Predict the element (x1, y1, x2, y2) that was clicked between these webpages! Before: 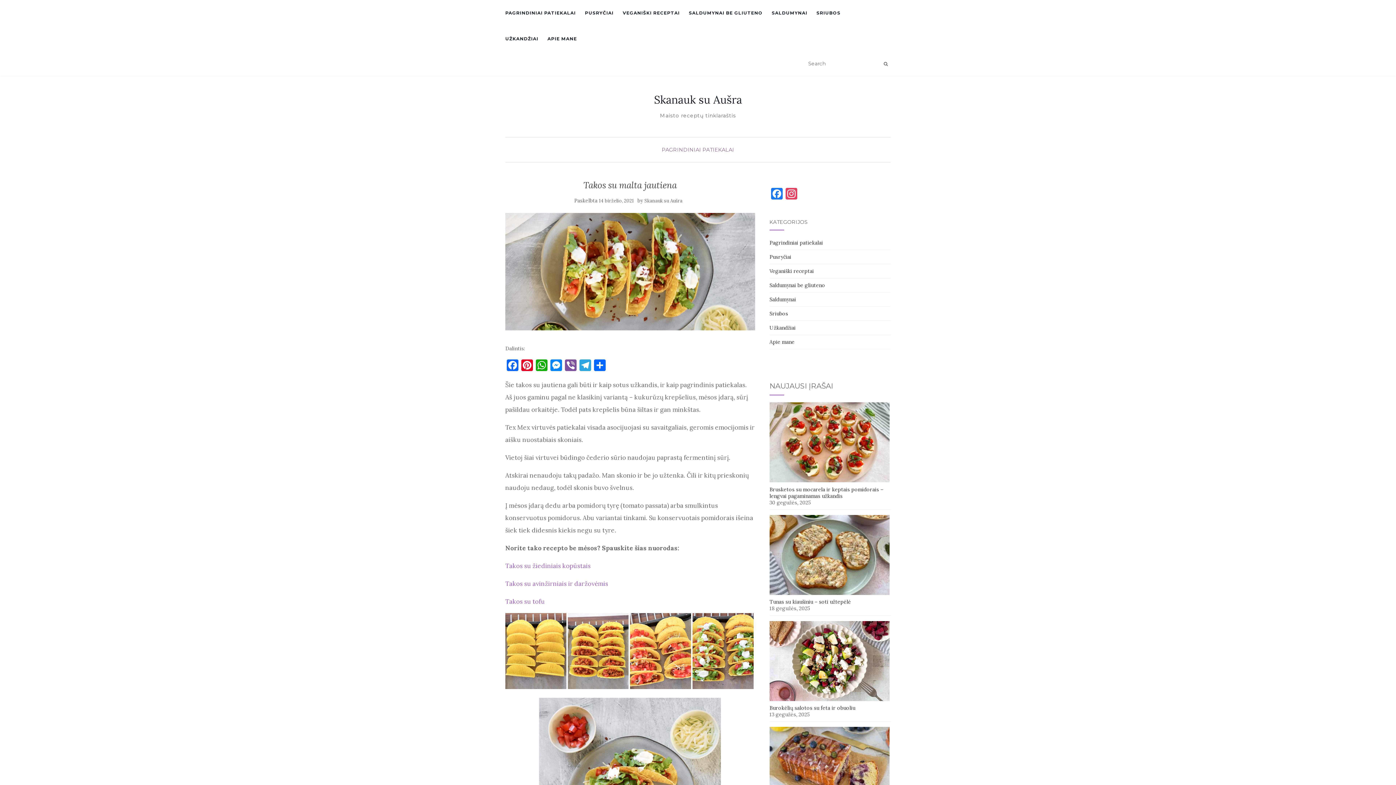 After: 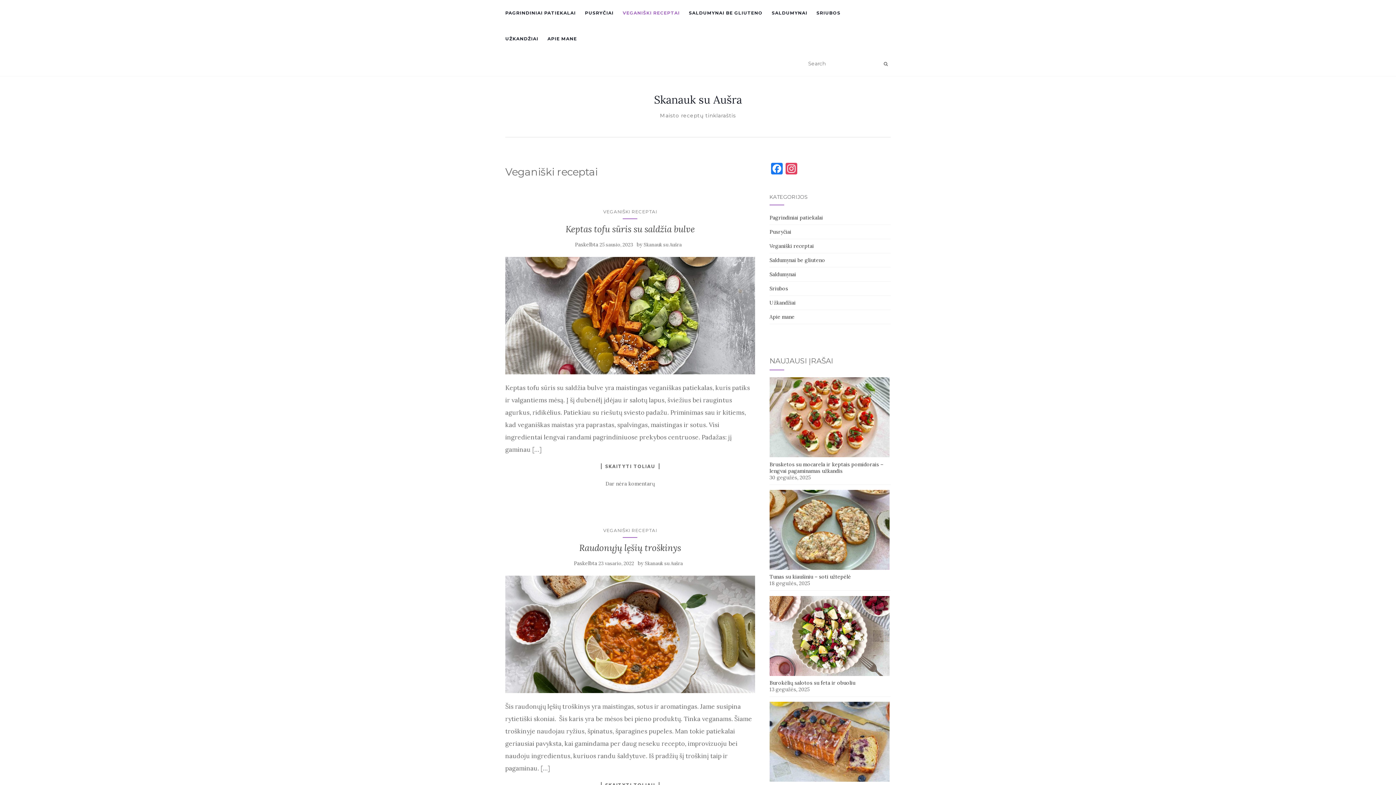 Action: bbox: (769, 268, 814, 274) label: Veganiški receptai